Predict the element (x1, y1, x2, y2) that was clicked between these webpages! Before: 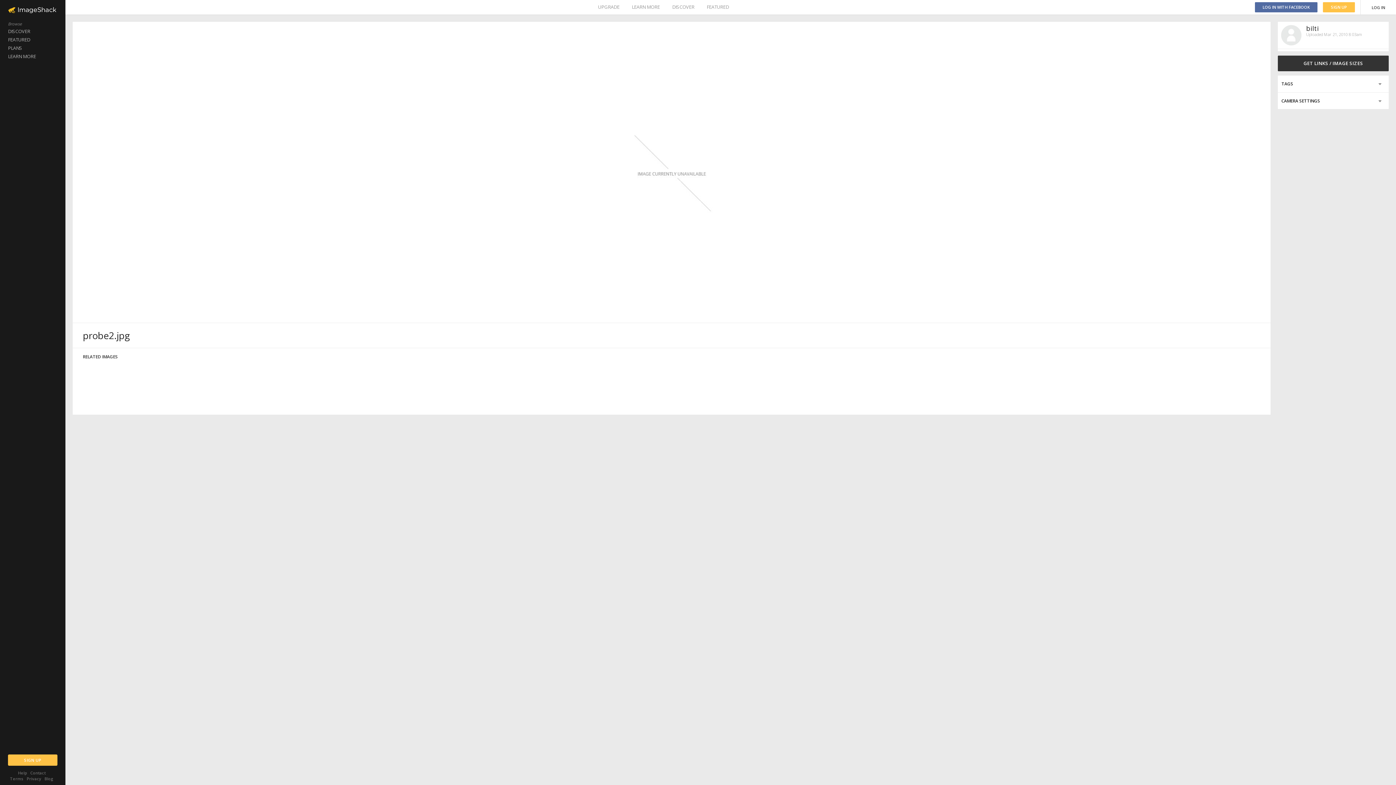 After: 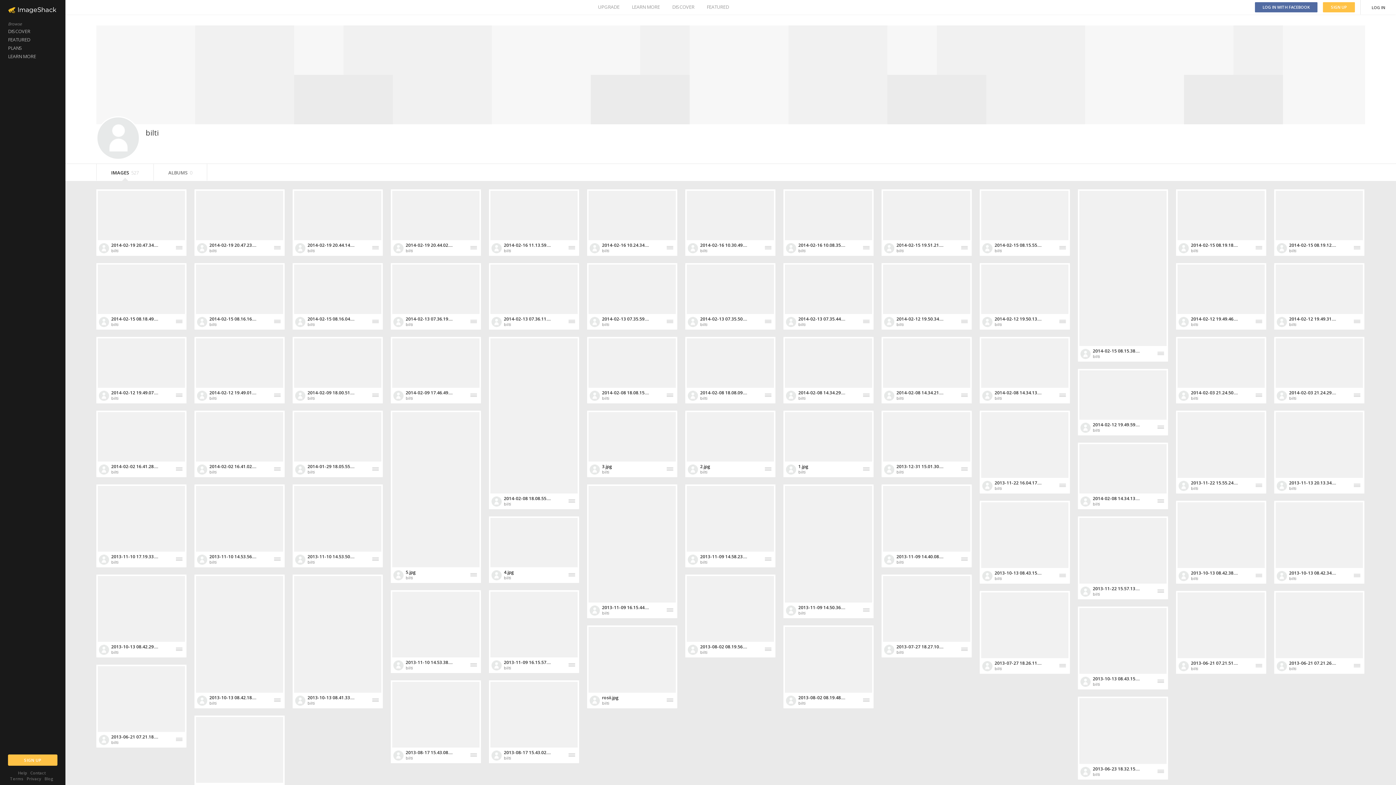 Action: label: bilti bbox: (1306, 24, 1319, 32)